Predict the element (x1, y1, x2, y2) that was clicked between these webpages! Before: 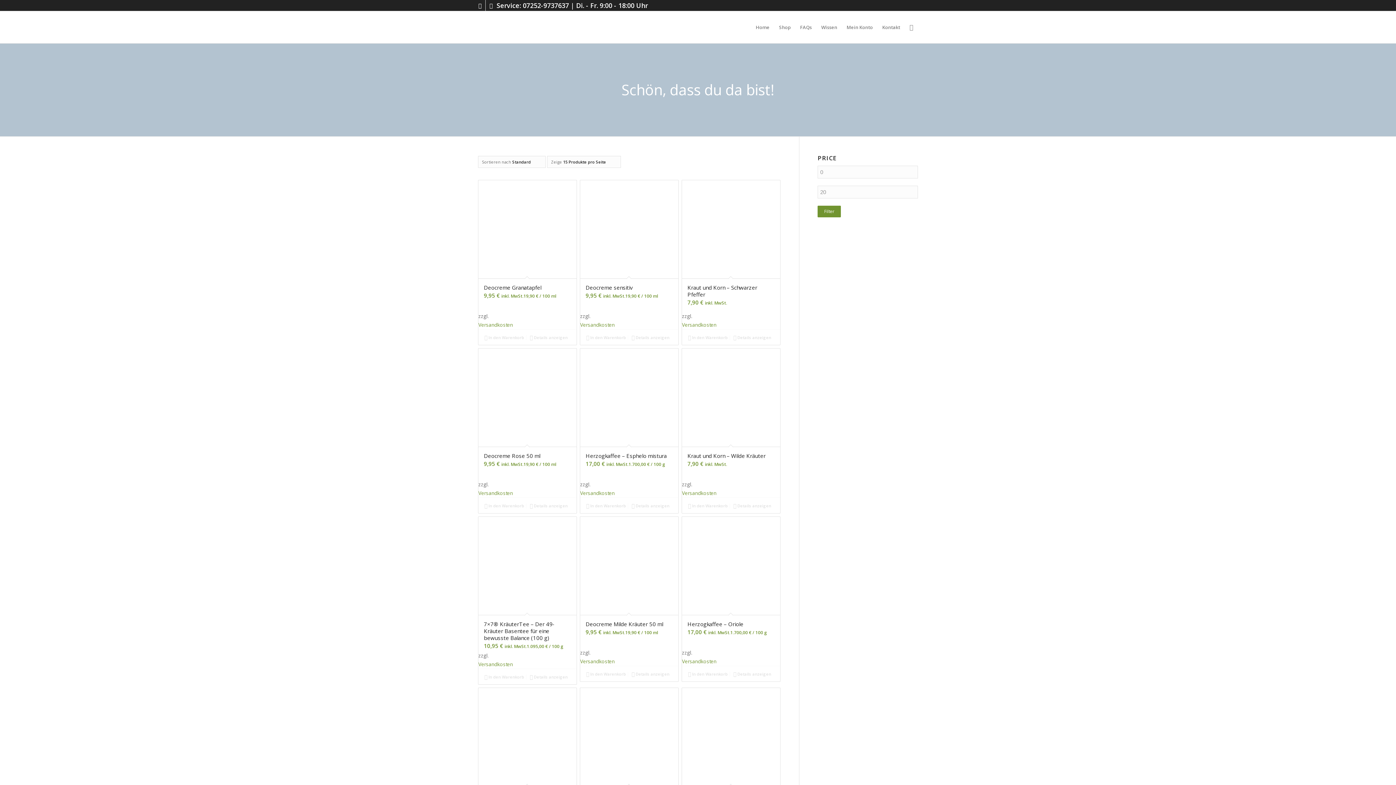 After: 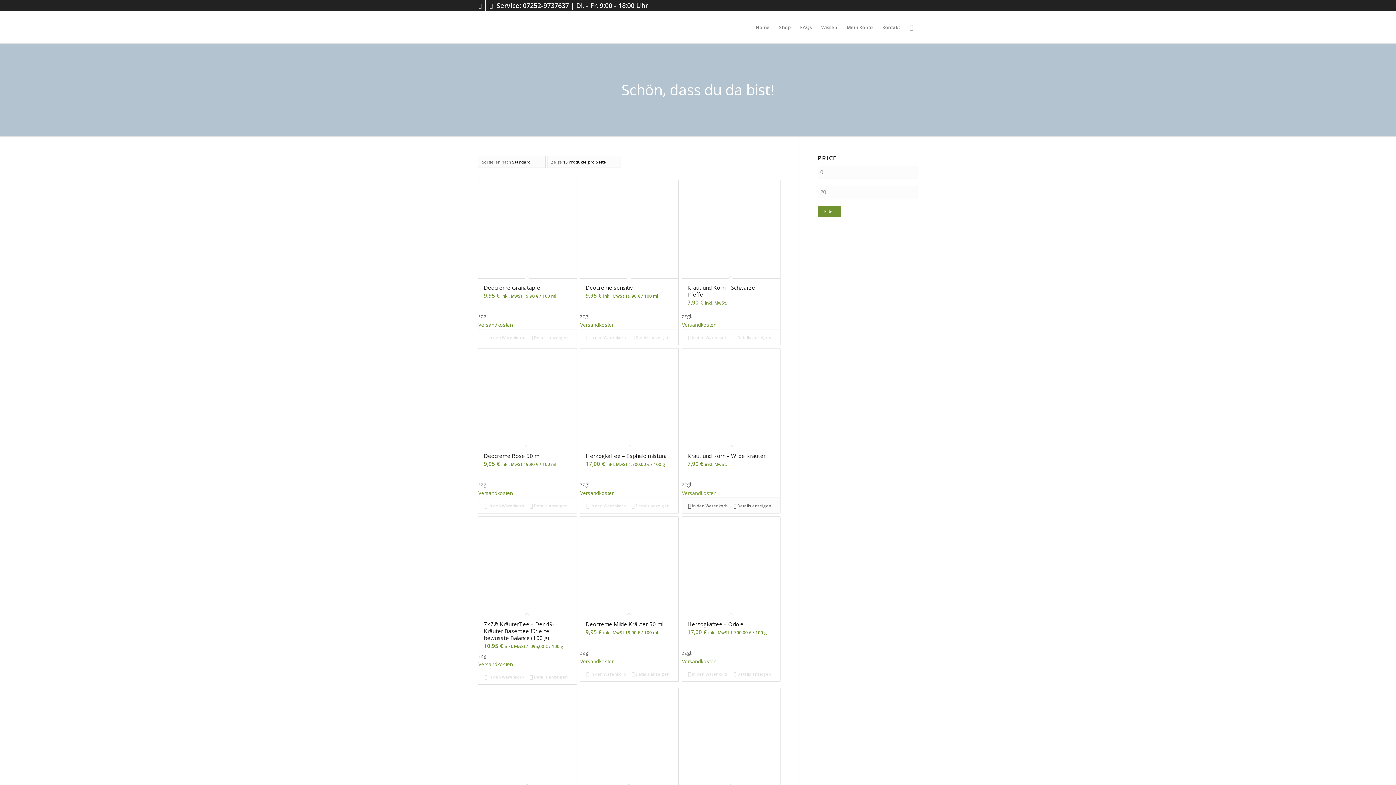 Action: label: Versandkosten bbox: (682, 488, 780, 497)